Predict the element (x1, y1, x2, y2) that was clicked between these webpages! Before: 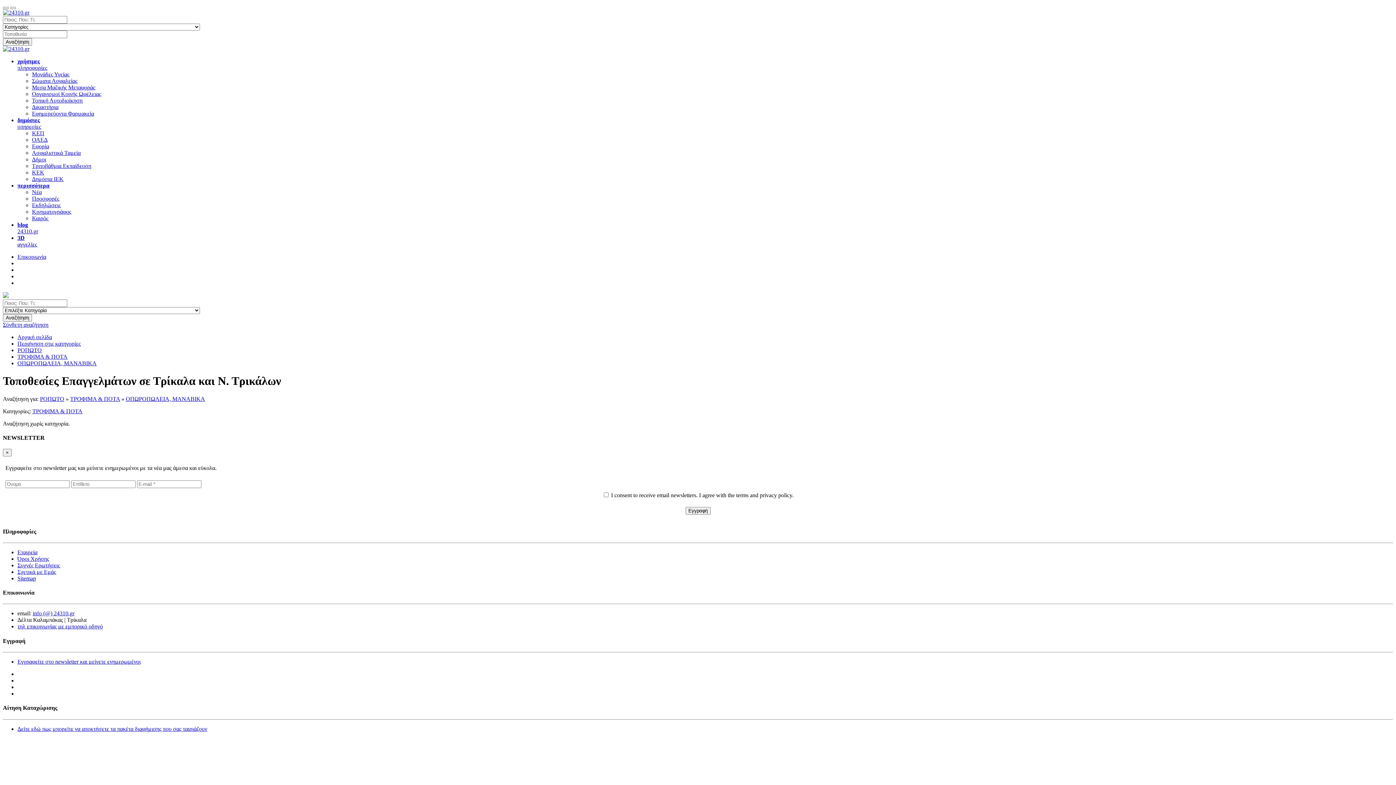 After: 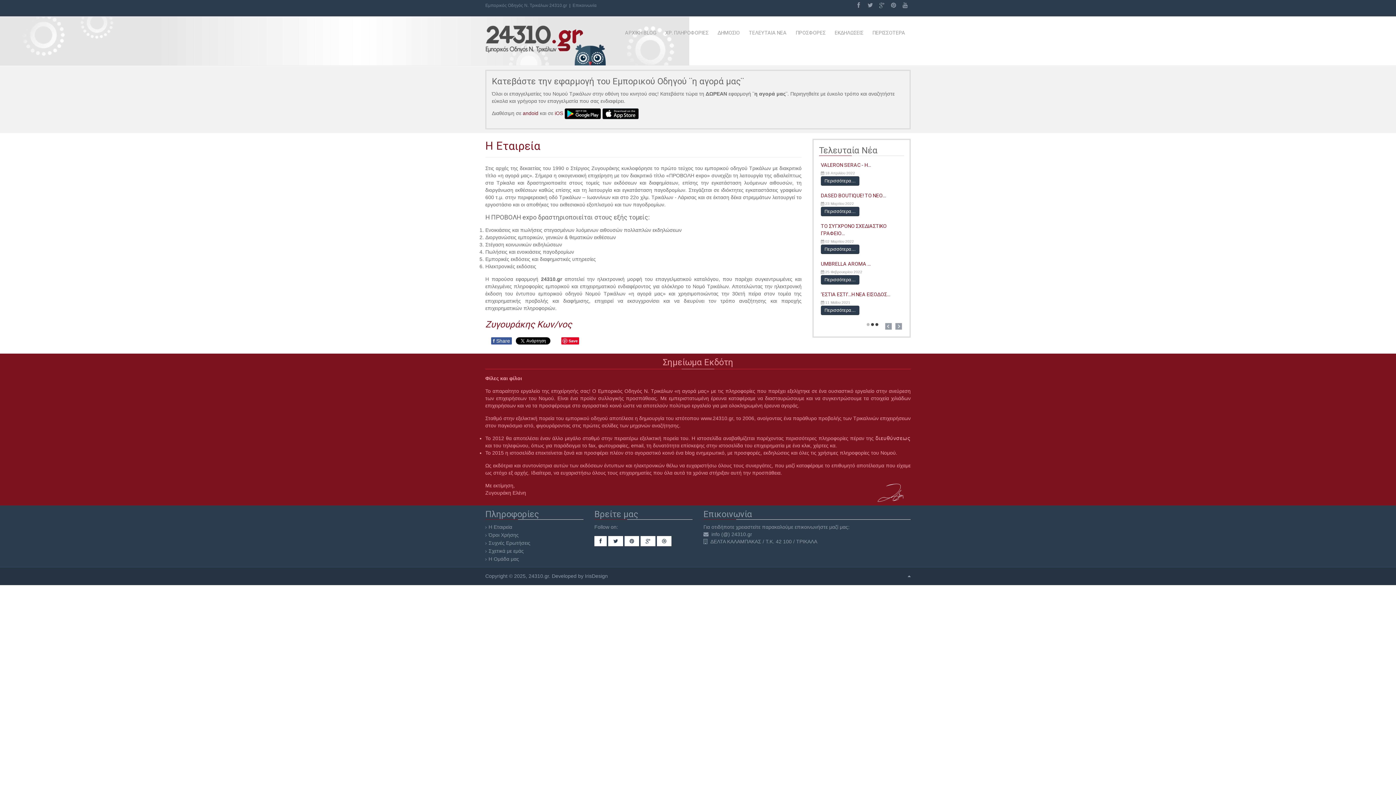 Action: label: Εταιρεία bbox: (17, 549, 37, 555)